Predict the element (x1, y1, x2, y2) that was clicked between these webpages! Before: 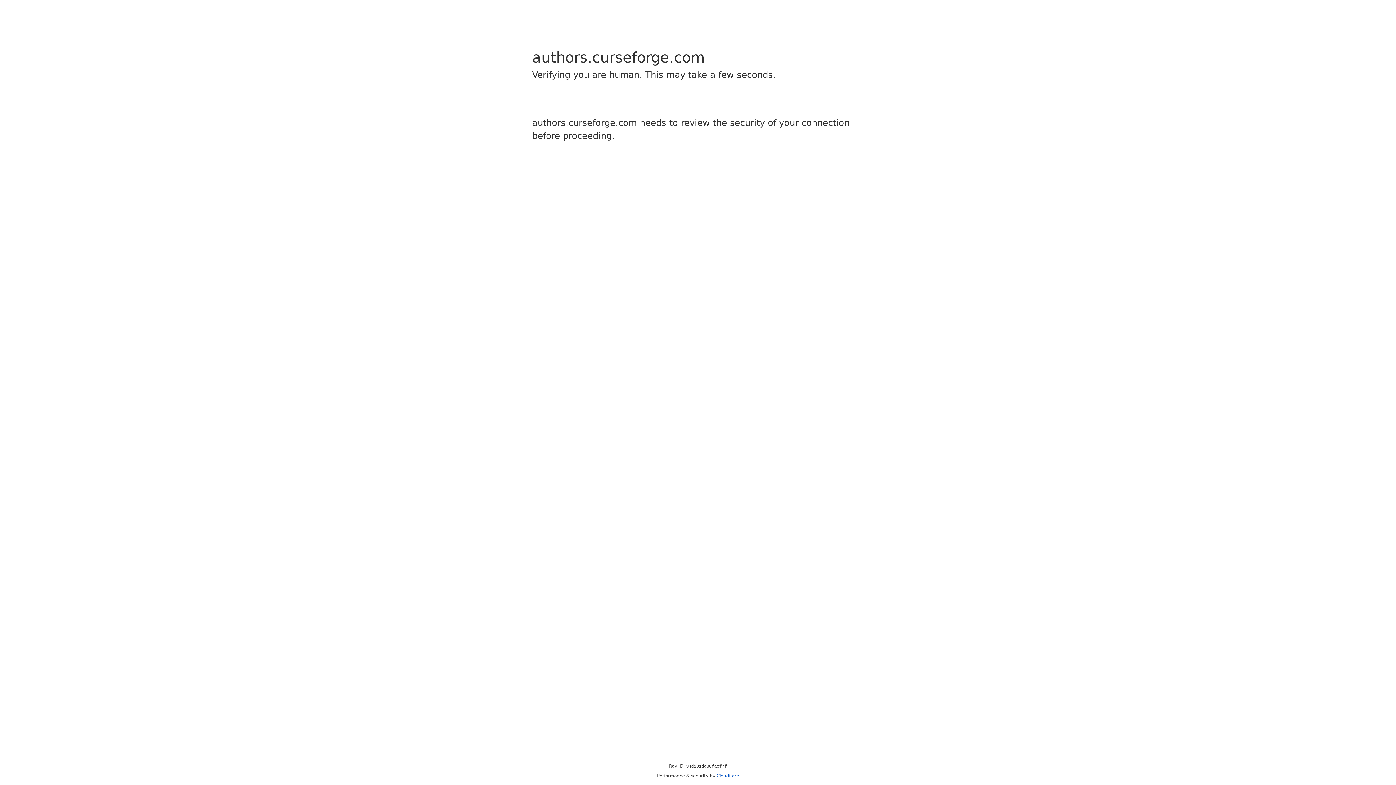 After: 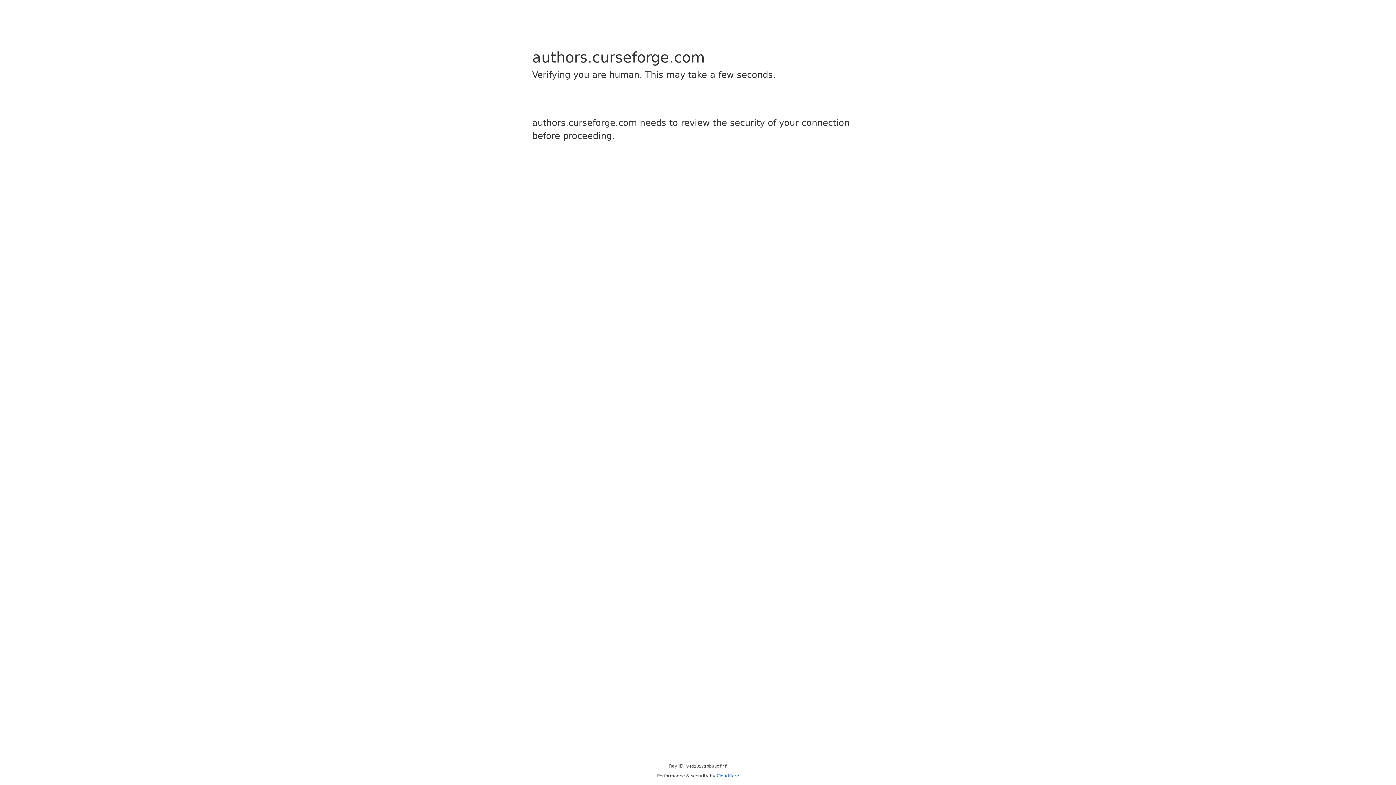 Action: label: Cloudflare bbox: (716, 773, 739, 778)